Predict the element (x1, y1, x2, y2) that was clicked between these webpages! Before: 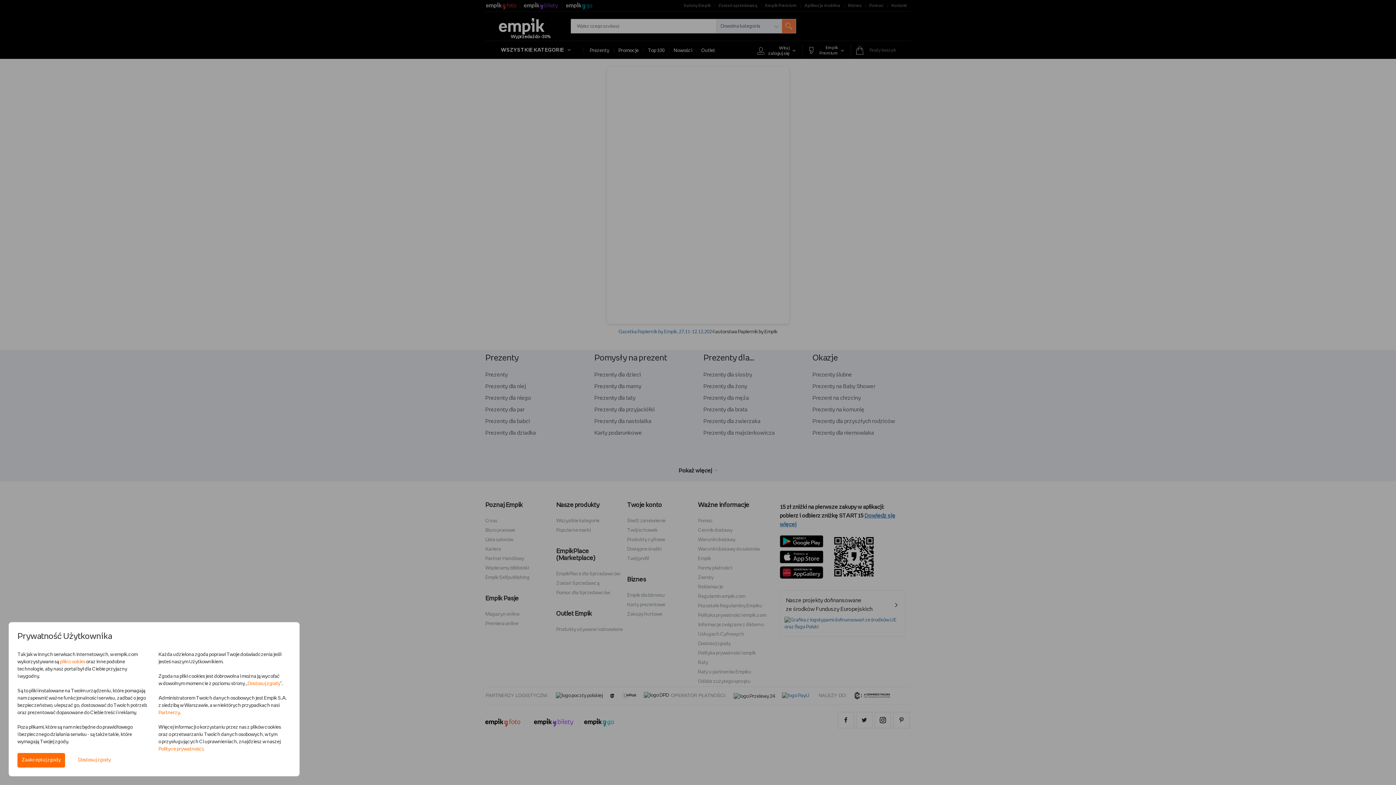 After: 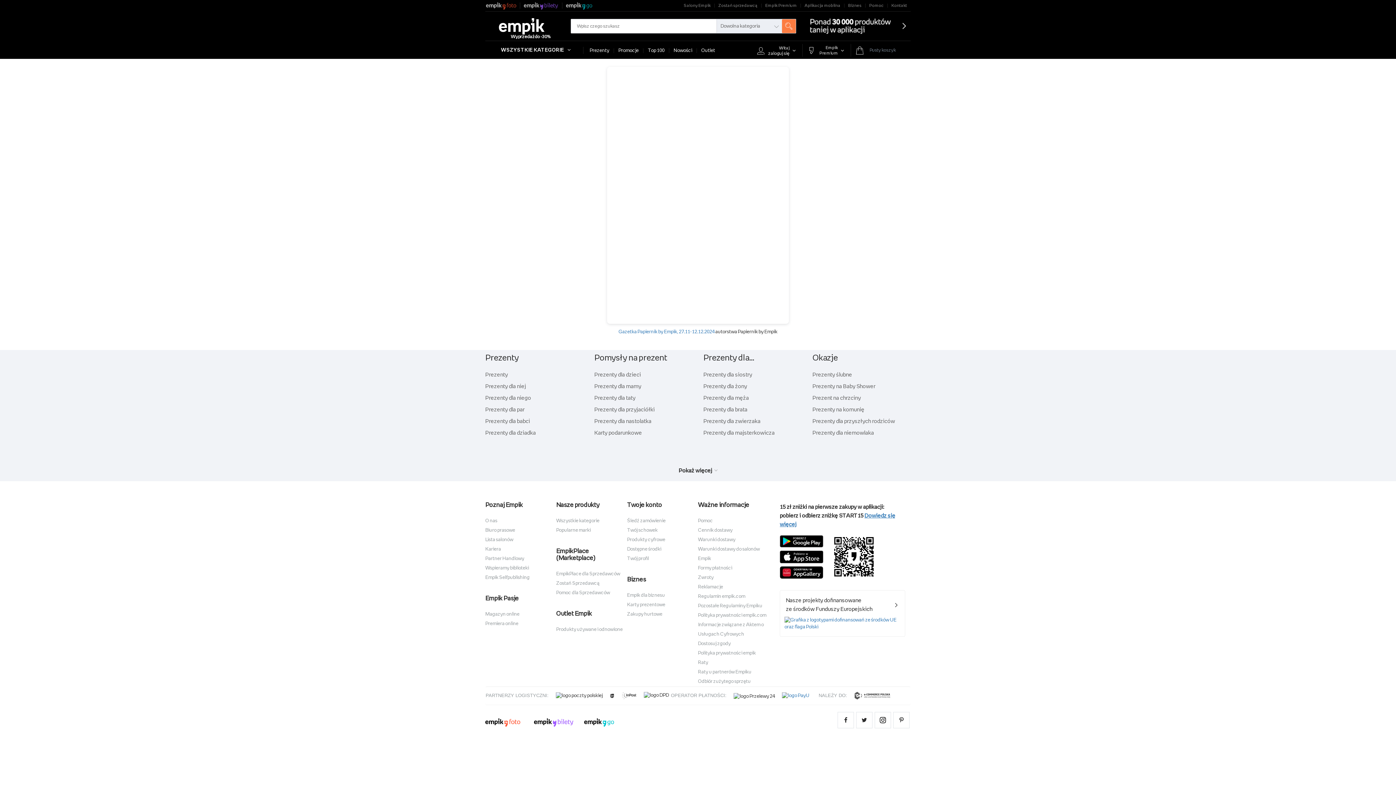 Action: label: Zaakceptuj zgody bbox: (17, 753, 65, 768)